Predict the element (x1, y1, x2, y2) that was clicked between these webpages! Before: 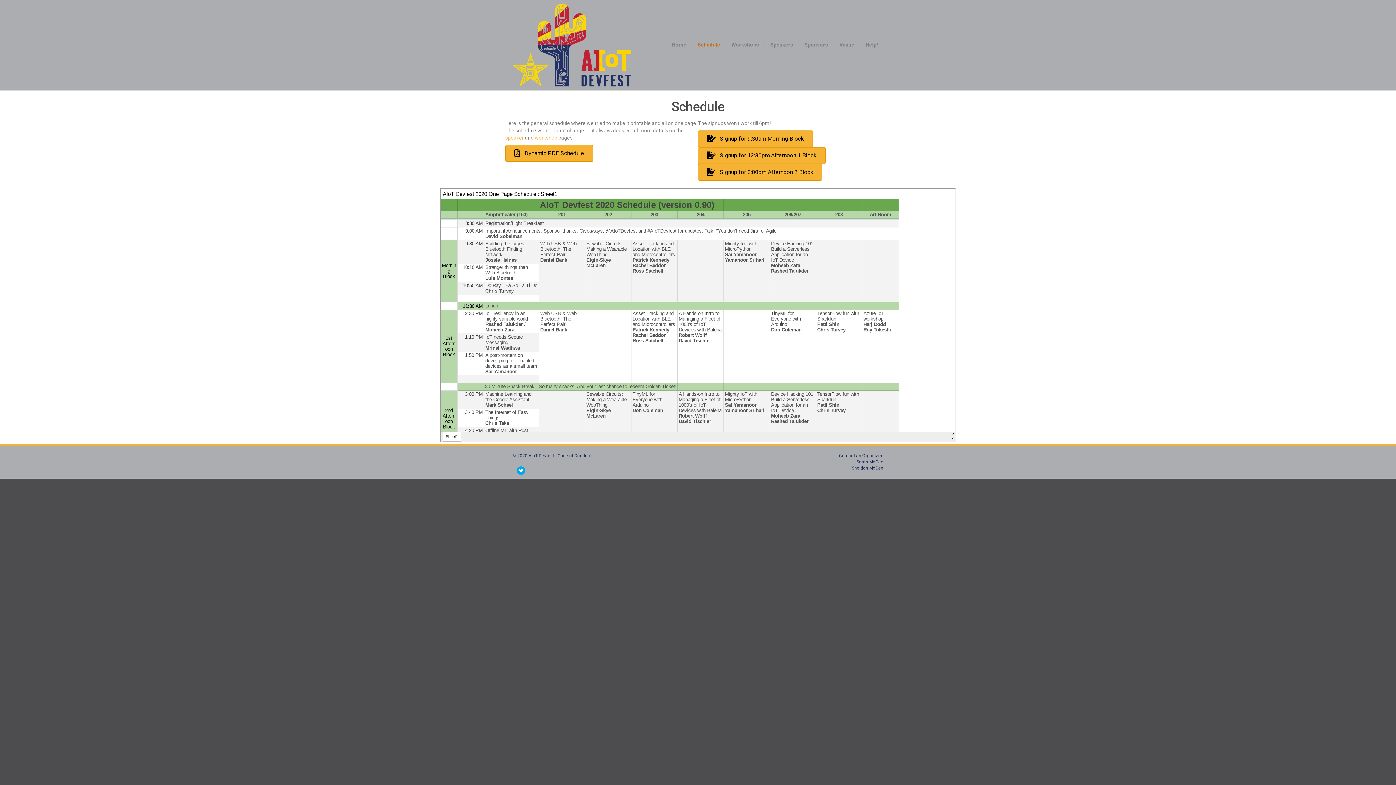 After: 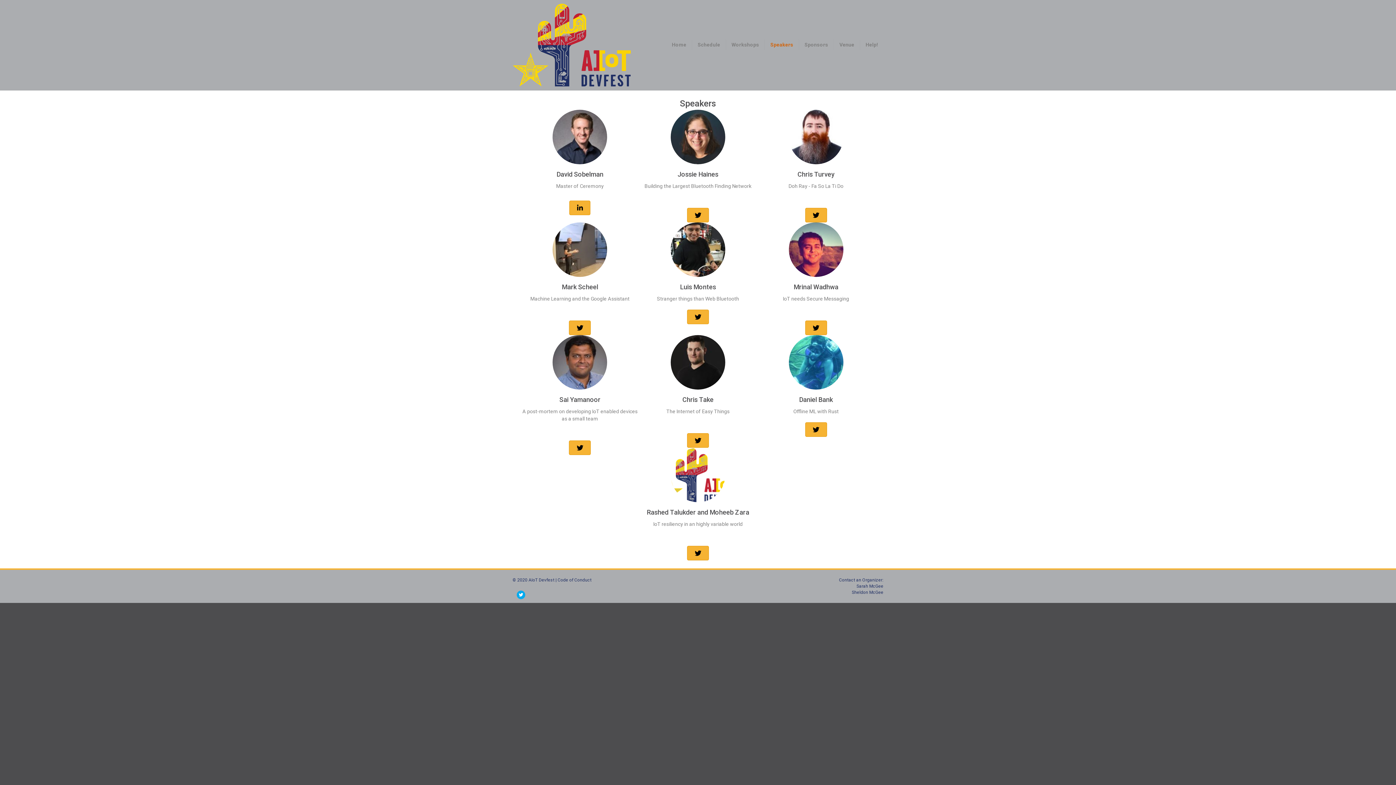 Action: label: Speakers bbox: (765, 39, 799, 50)